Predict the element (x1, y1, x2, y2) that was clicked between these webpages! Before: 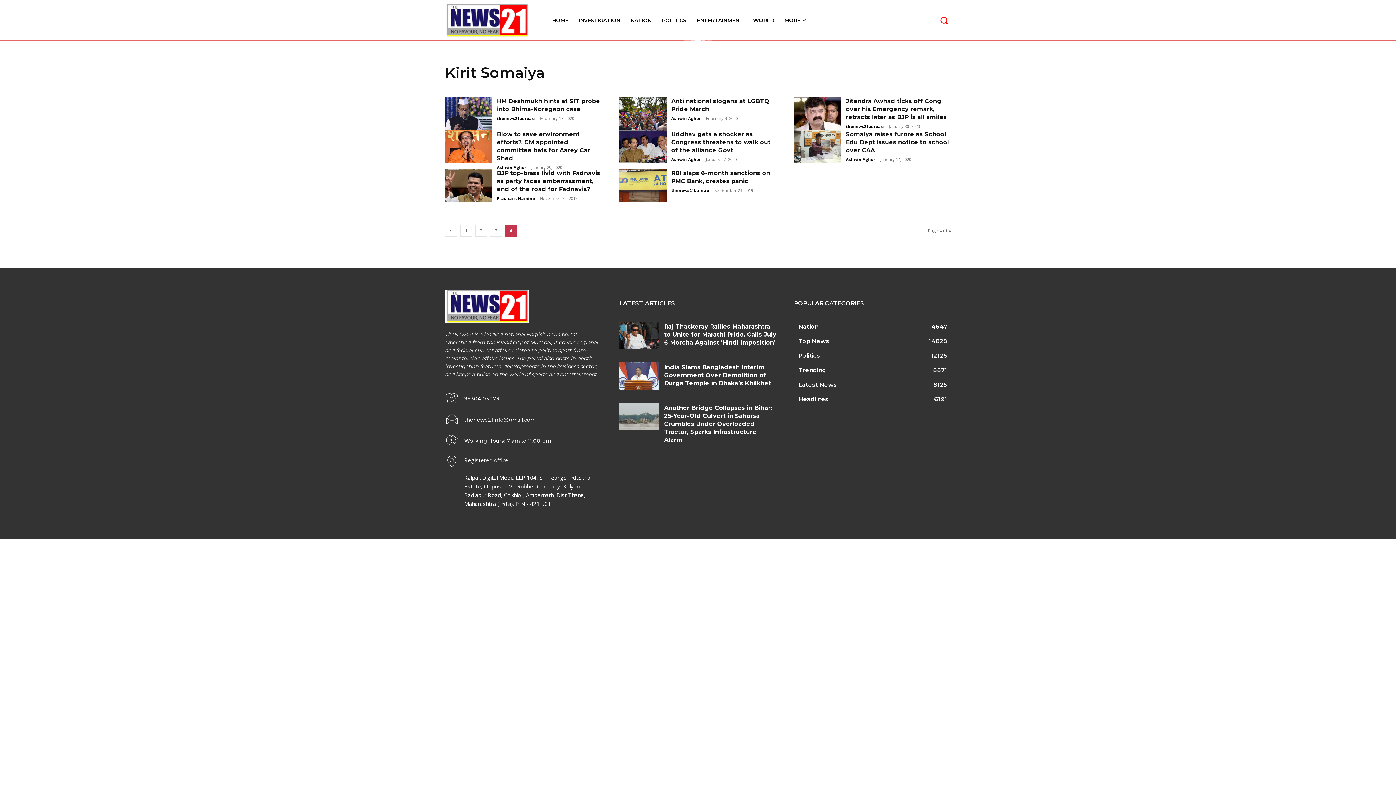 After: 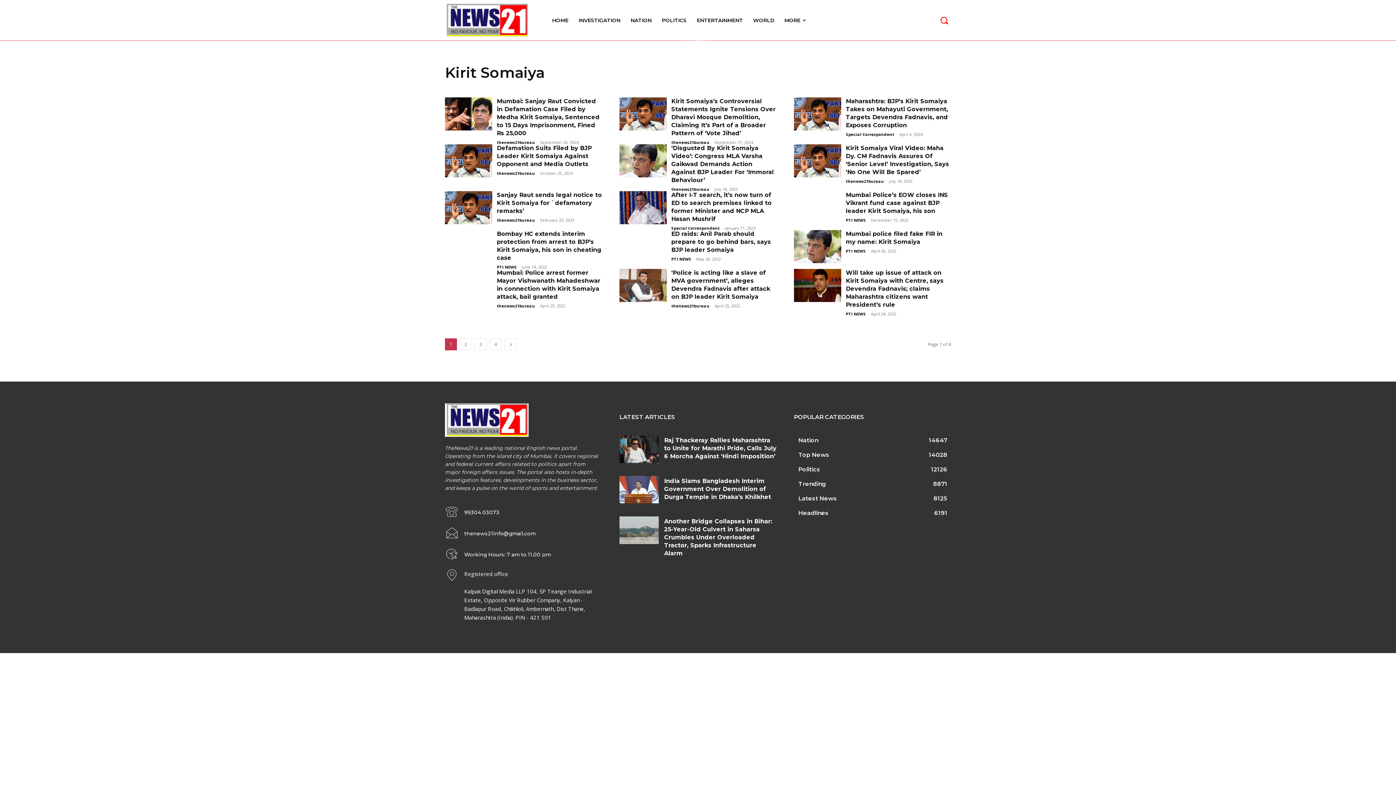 Action: bbox: (460, 224, 472, 236) label: 1